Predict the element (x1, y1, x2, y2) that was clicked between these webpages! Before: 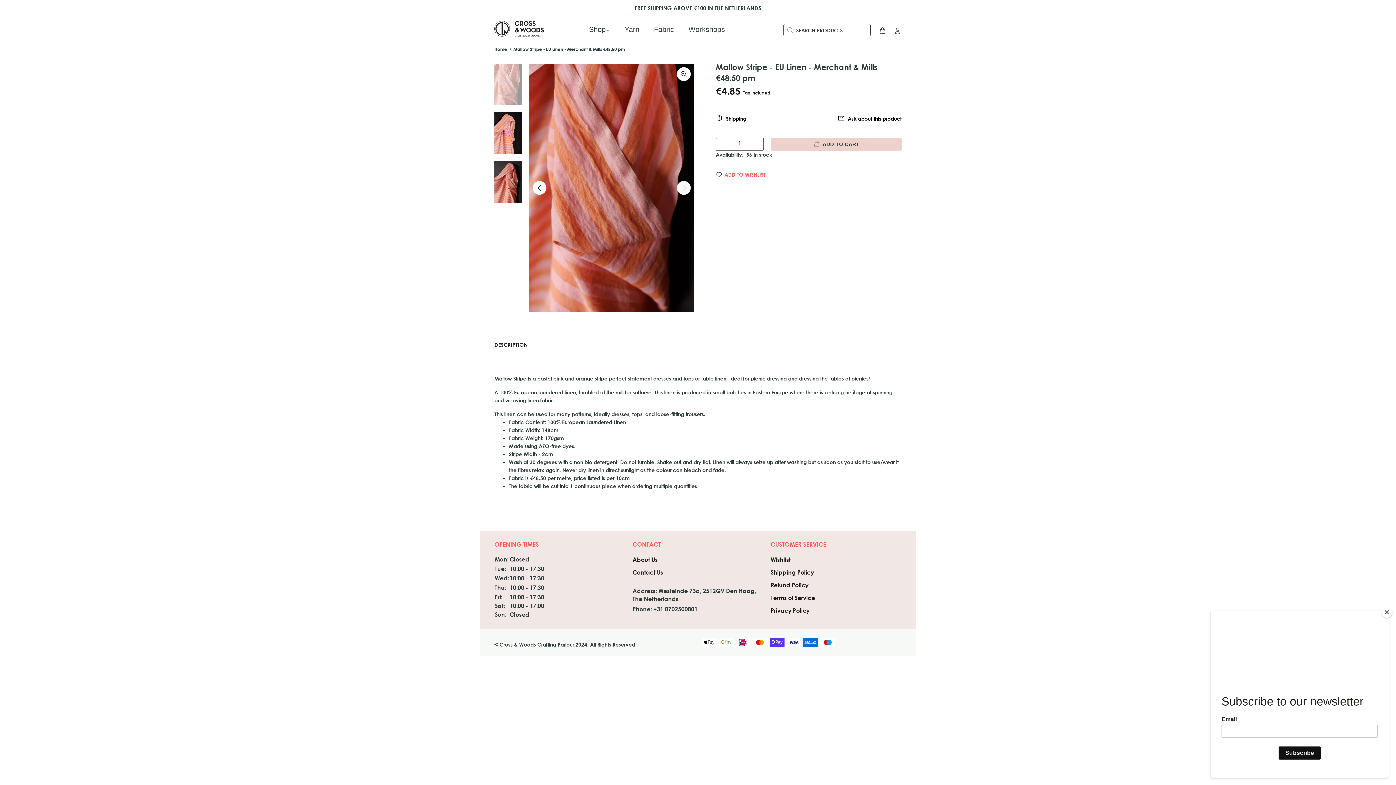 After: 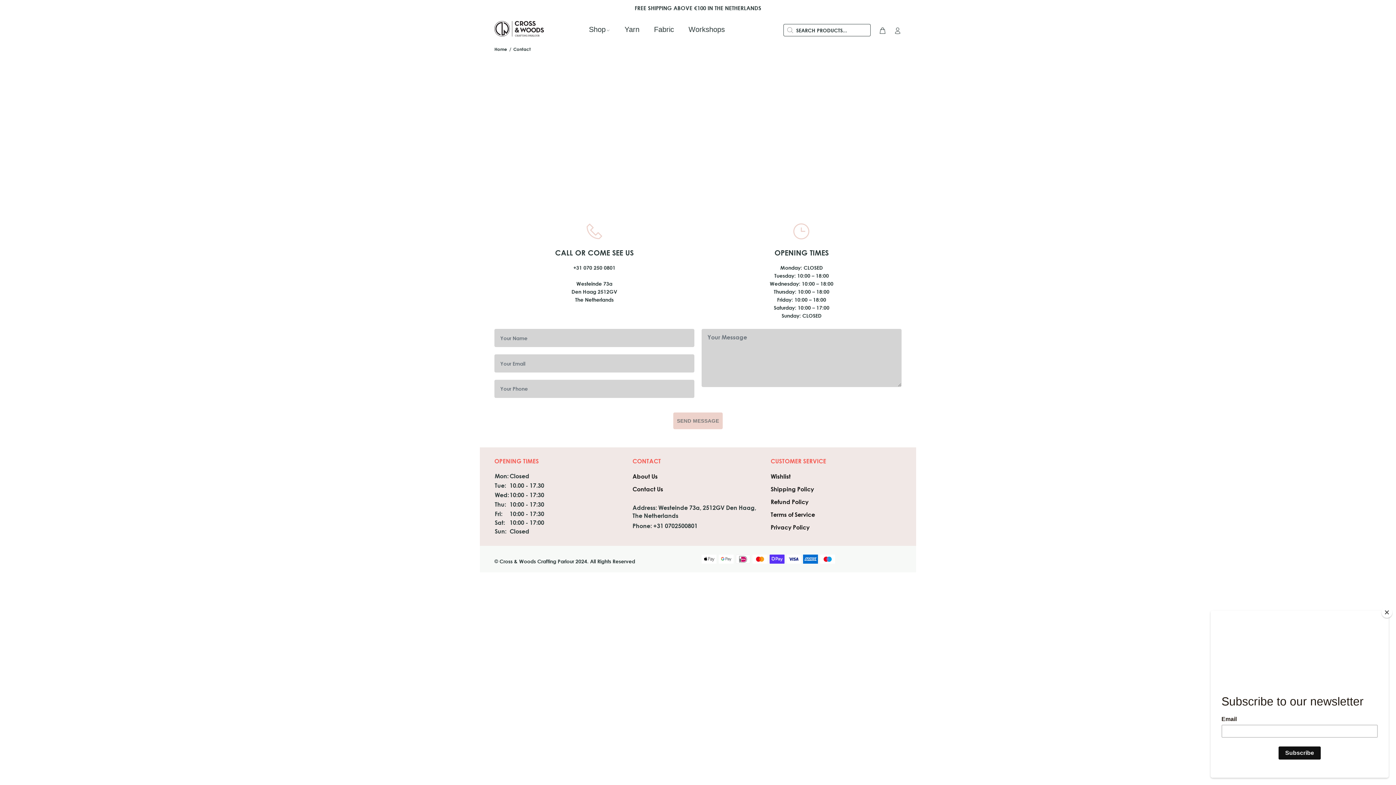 Action: label: Contact Us bbox: (632, 566, 663, 579)